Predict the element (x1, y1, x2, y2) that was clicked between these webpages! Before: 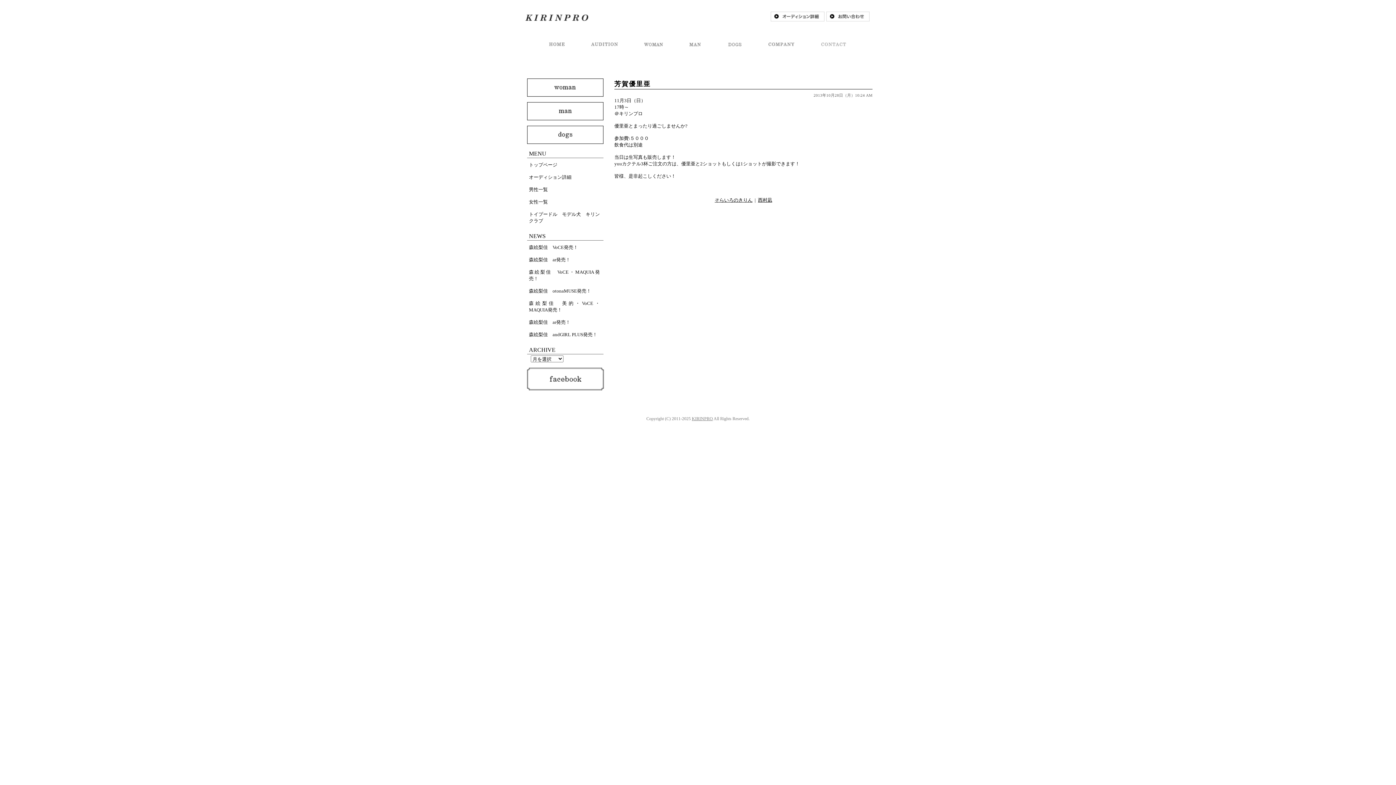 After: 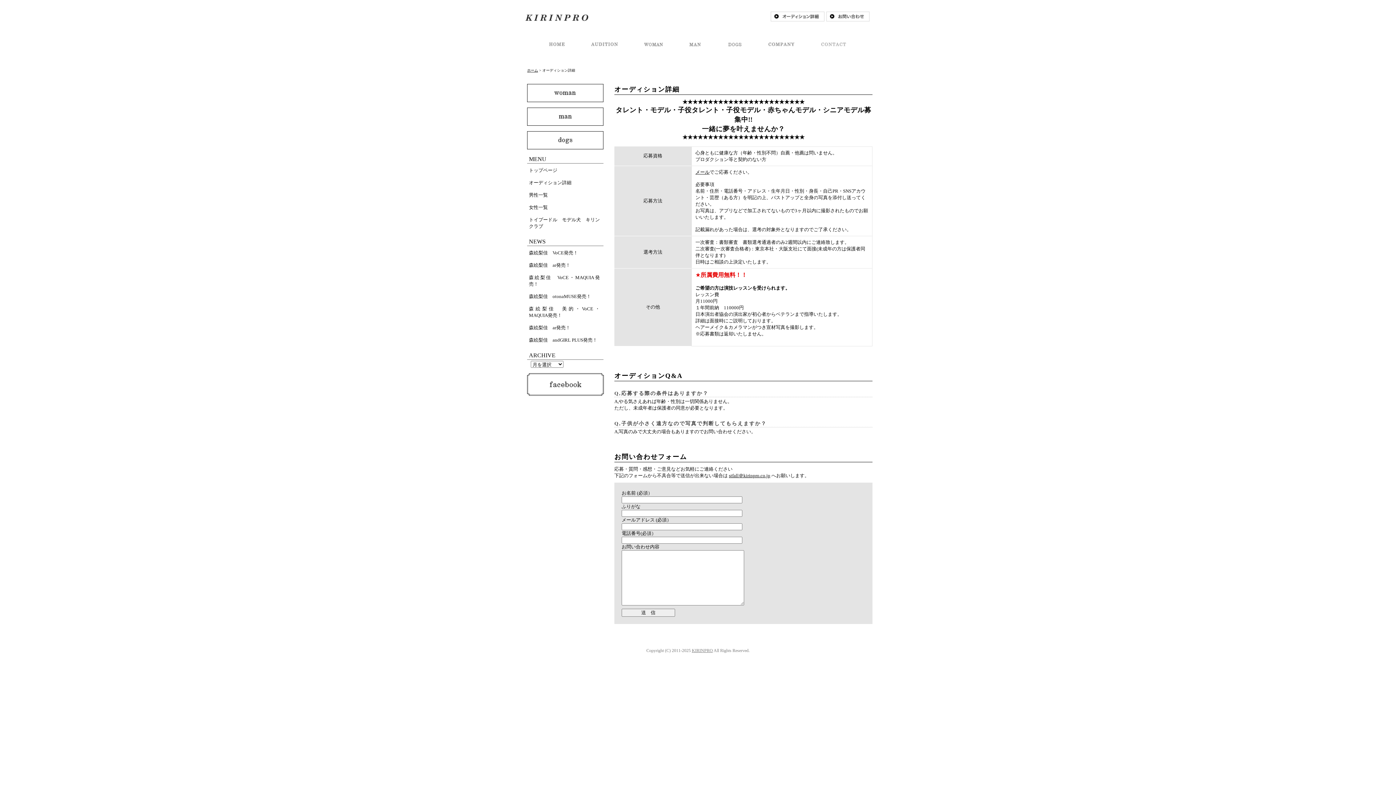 Action: bbox: (529, 174, 571, 180) label: オーディション詳細